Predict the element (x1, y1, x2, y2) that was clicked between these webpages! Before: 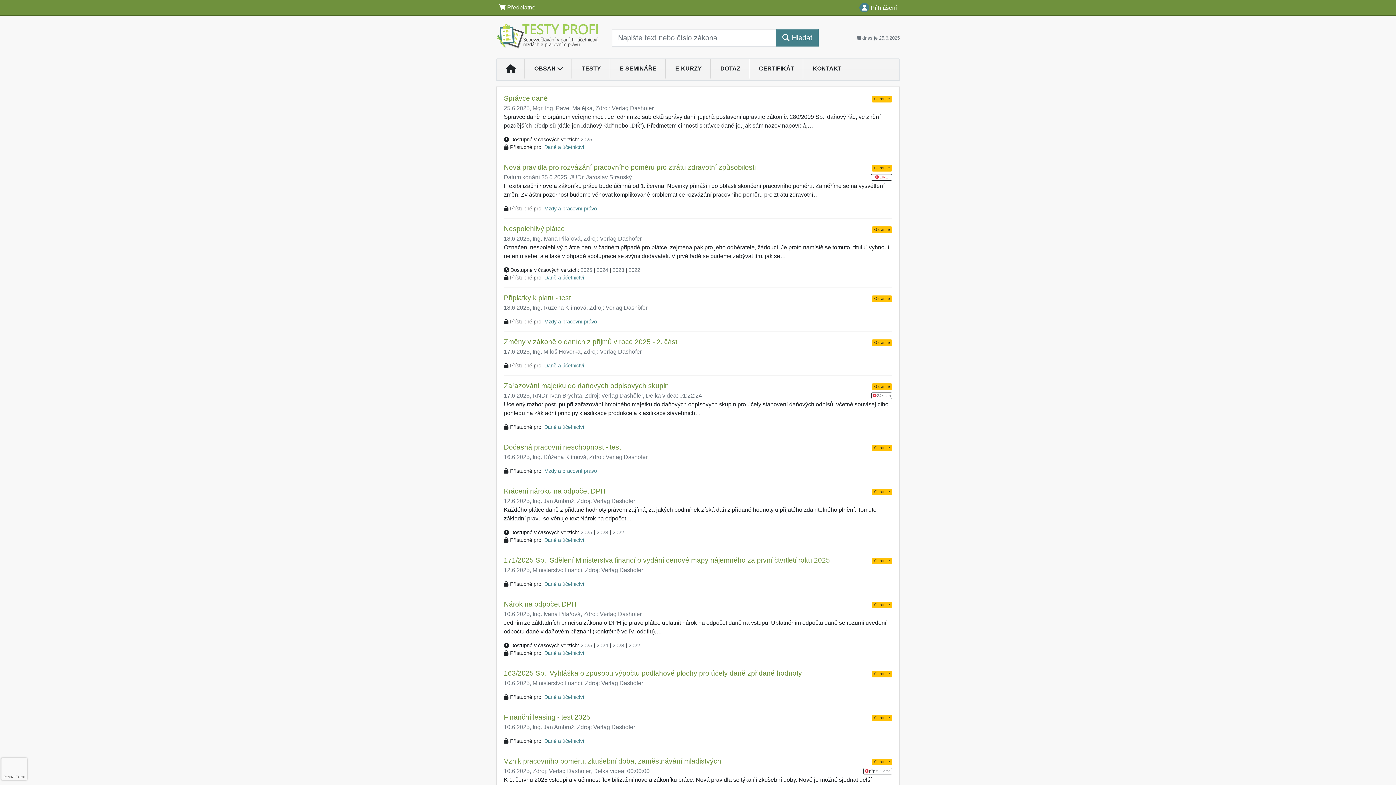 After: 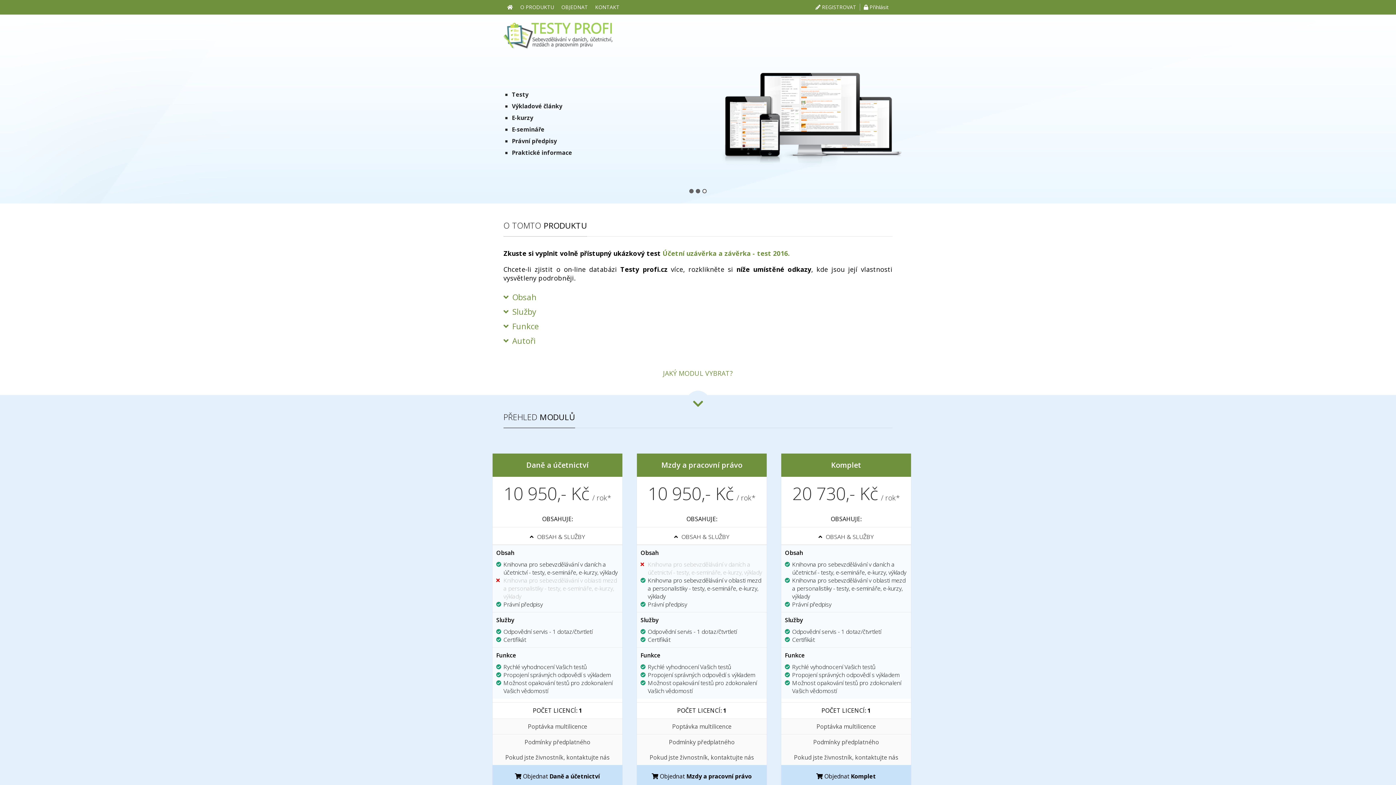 Action: bbox: (544, 694, 584, 700) label: Daně a účetnictví